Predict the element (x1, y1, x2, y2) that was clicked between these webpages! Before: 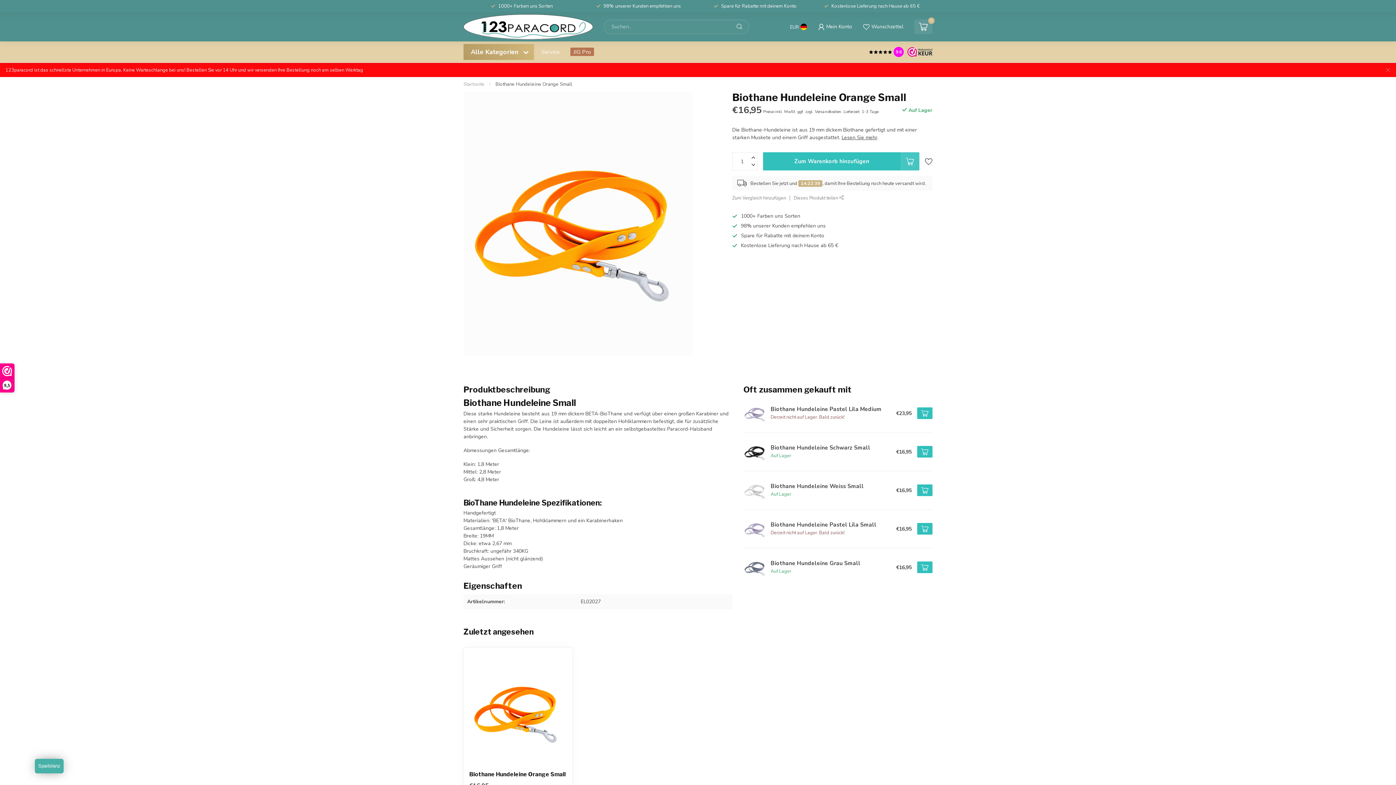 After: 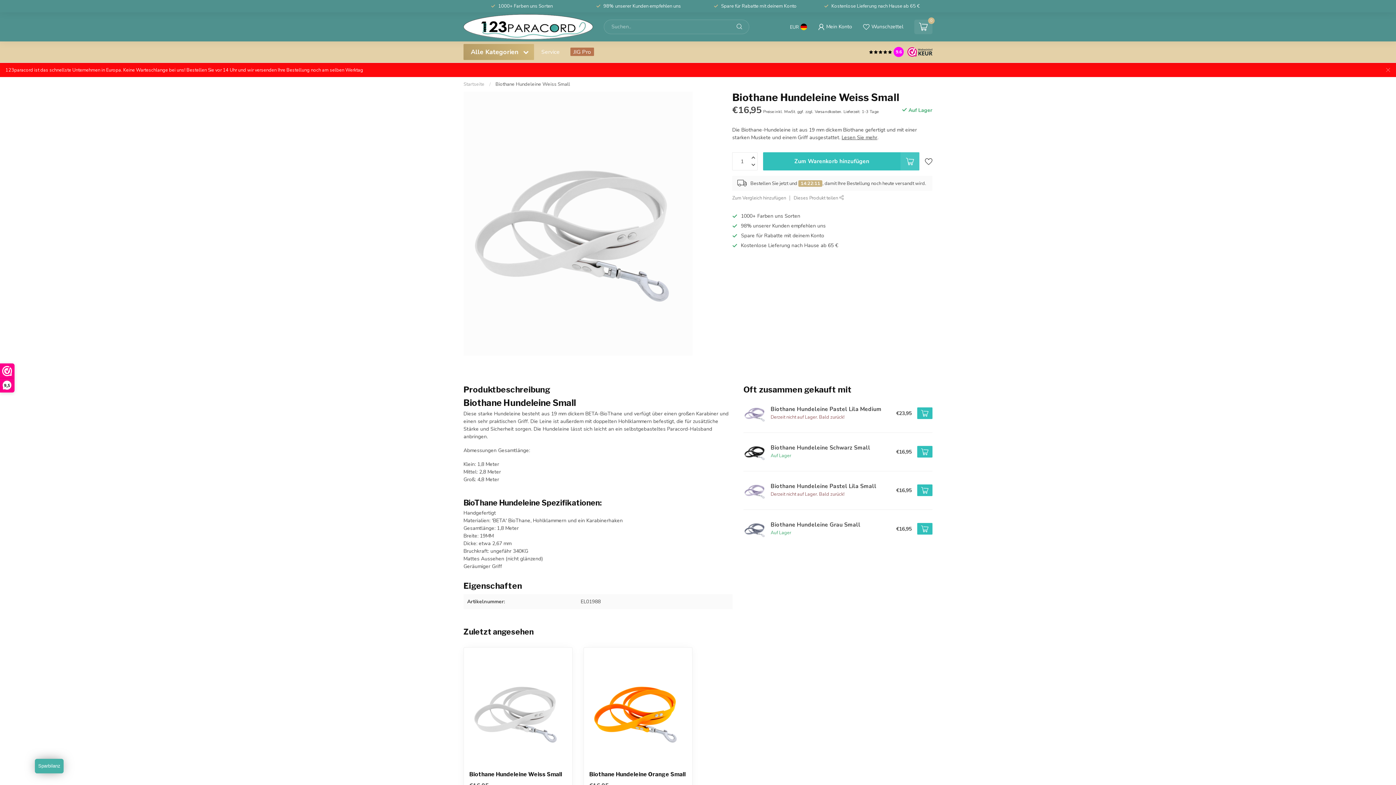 Action: label: Biothane Hundeleine Weiss Small
Auf Lager bbox: (767, 483, 896, 497)